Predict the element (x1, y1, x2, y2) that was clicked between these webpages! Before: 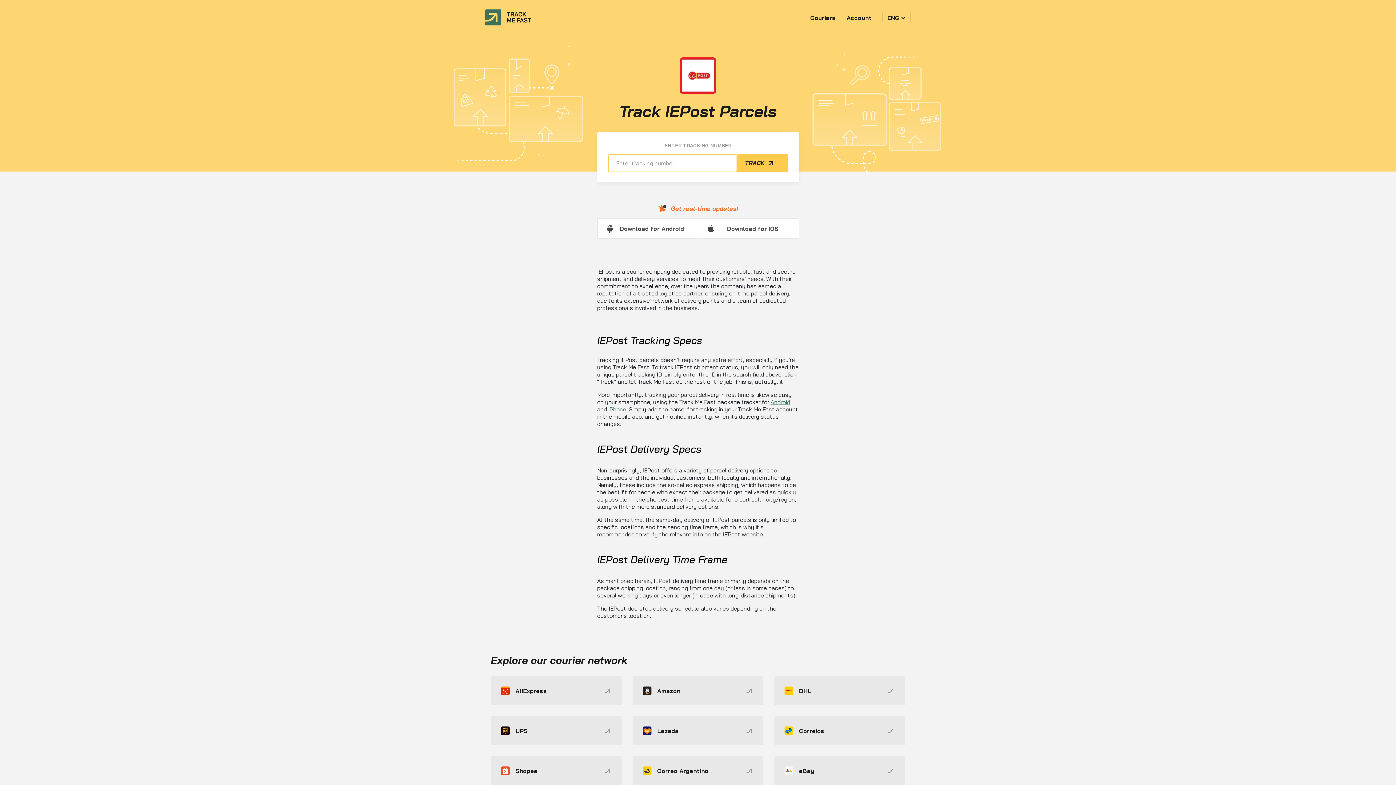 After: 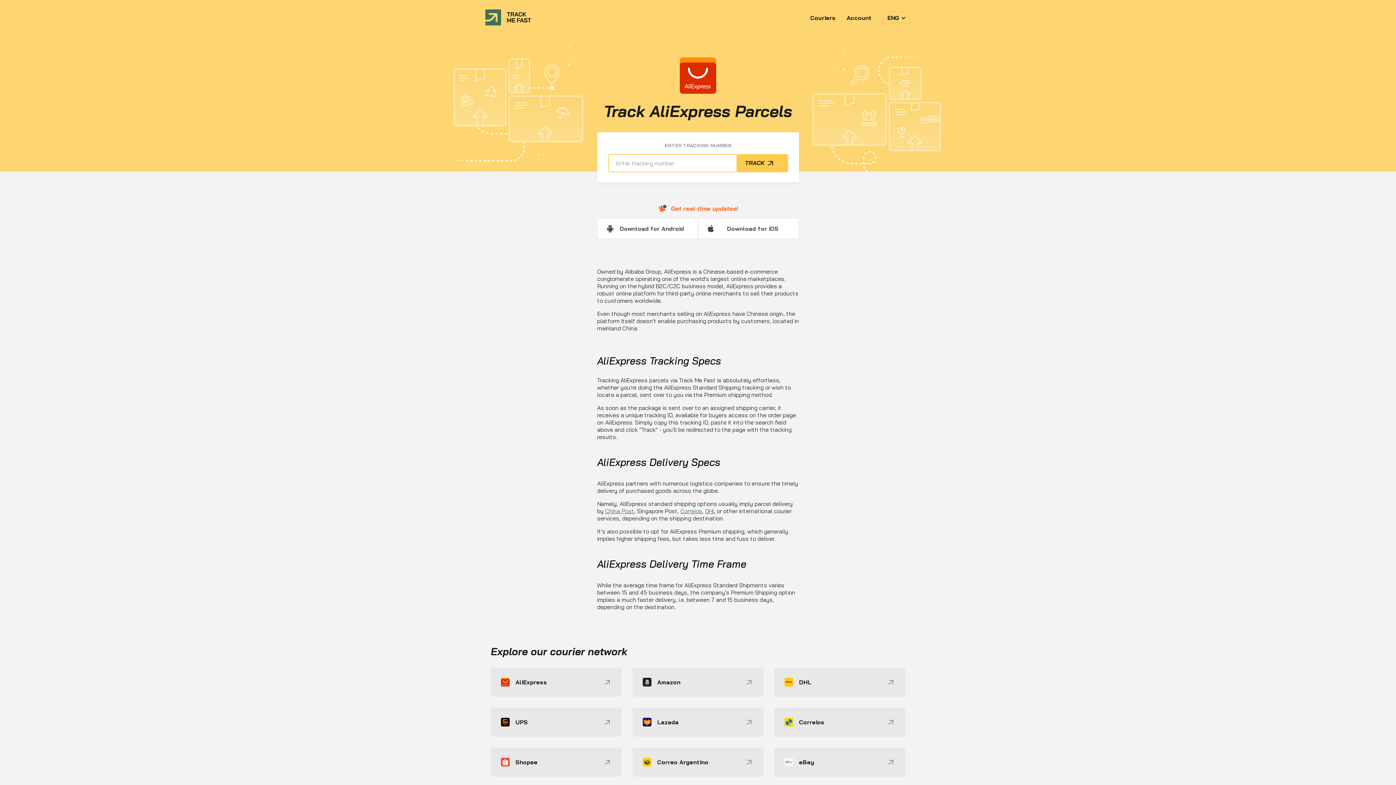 Action: label: AliExpress bbox: (490, 676, 621, 705)